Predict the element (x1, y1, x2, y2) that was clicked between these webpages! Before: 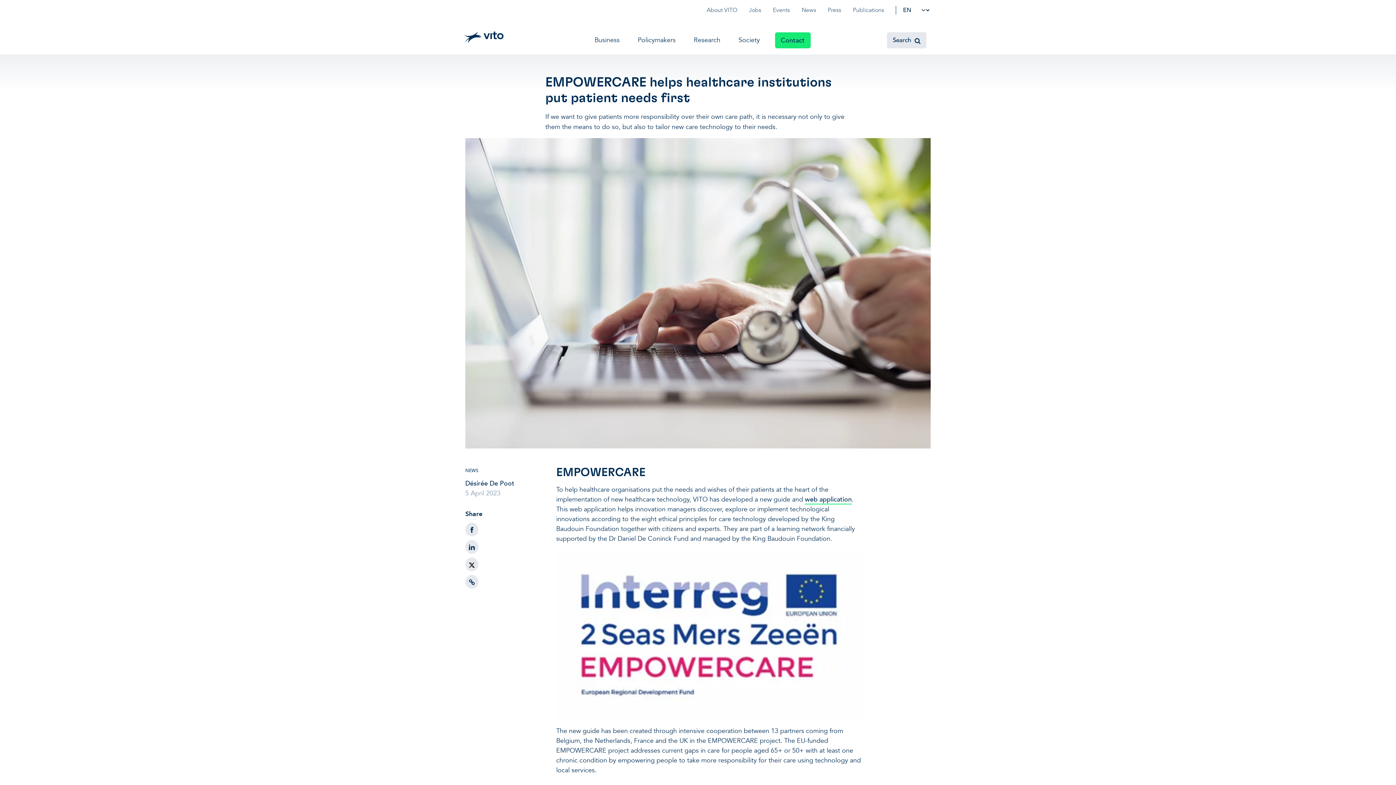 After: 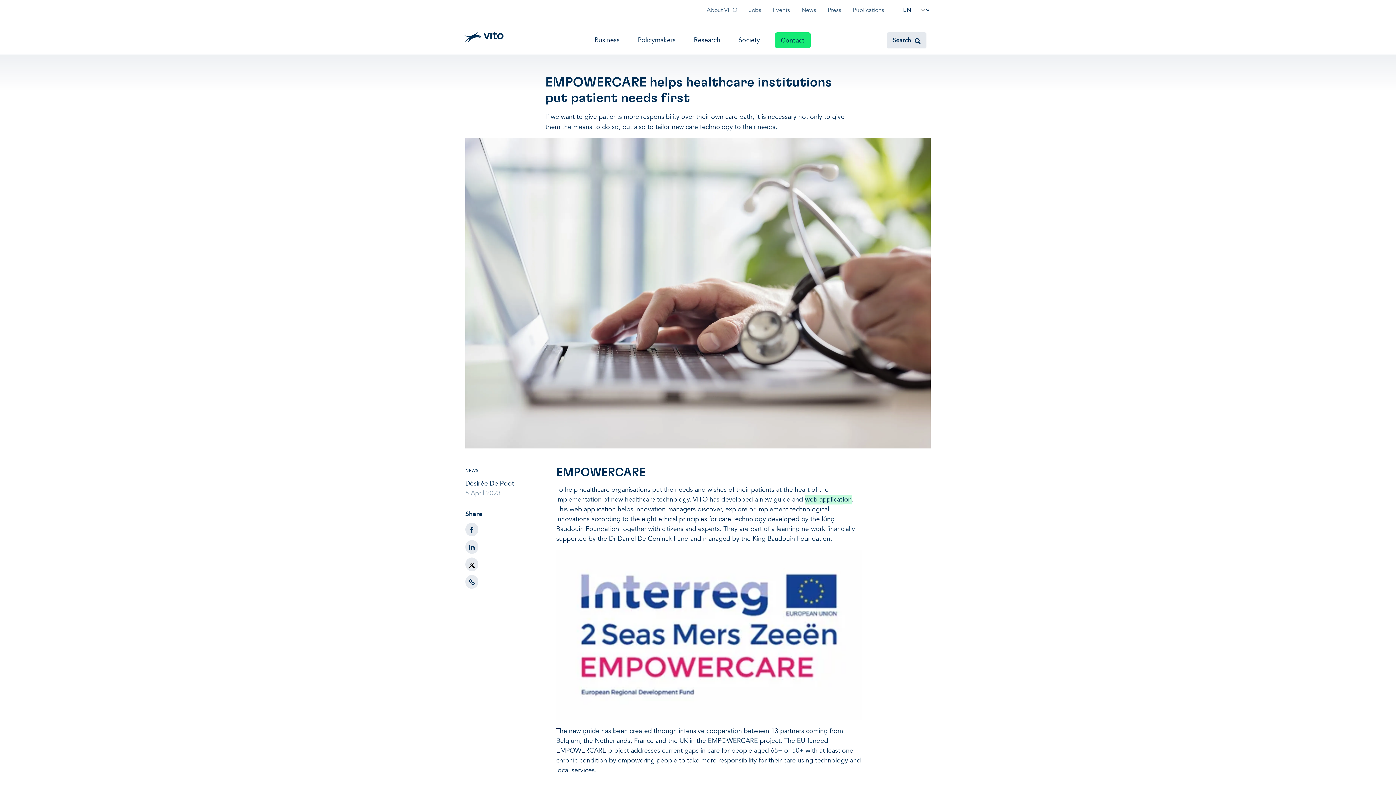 Action: bbox: (805, 494, 851, 504) label: web application